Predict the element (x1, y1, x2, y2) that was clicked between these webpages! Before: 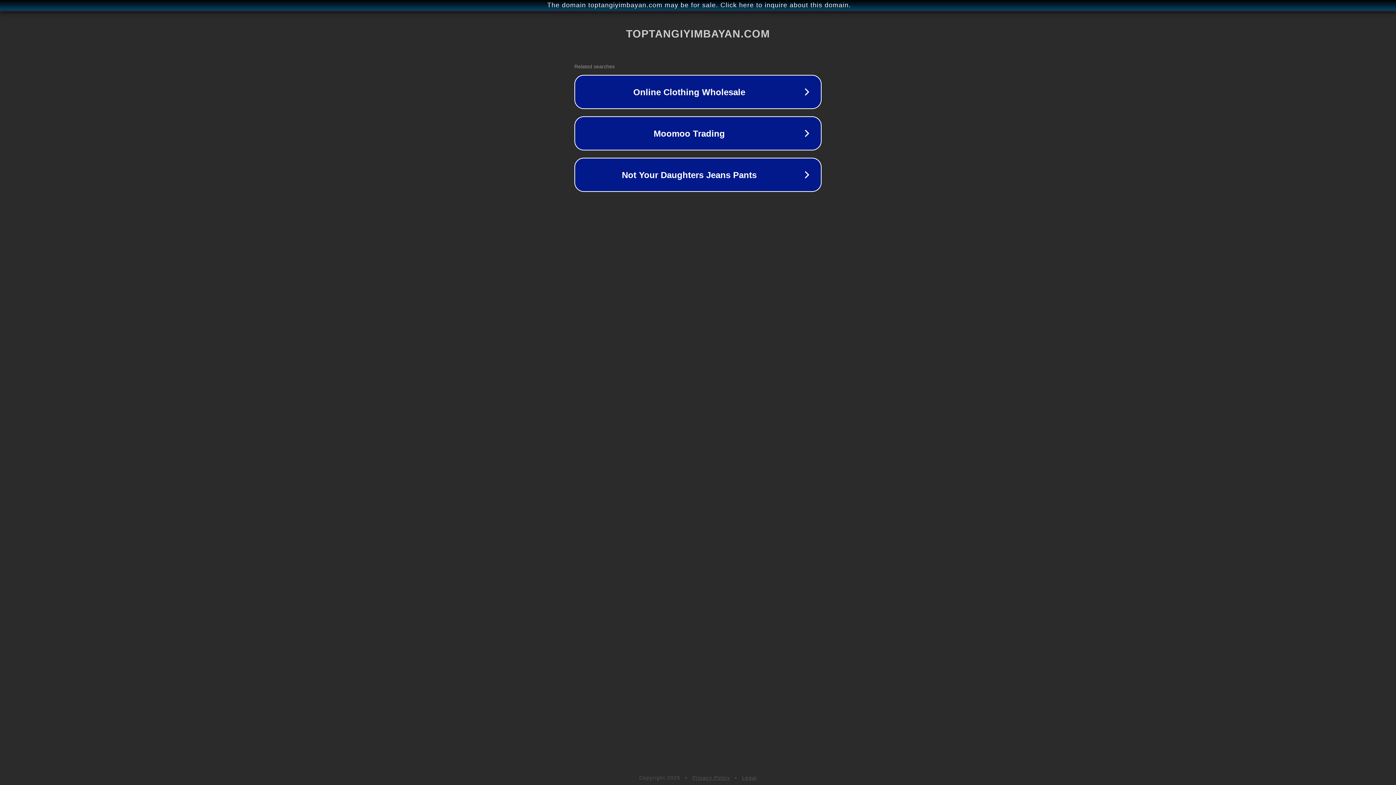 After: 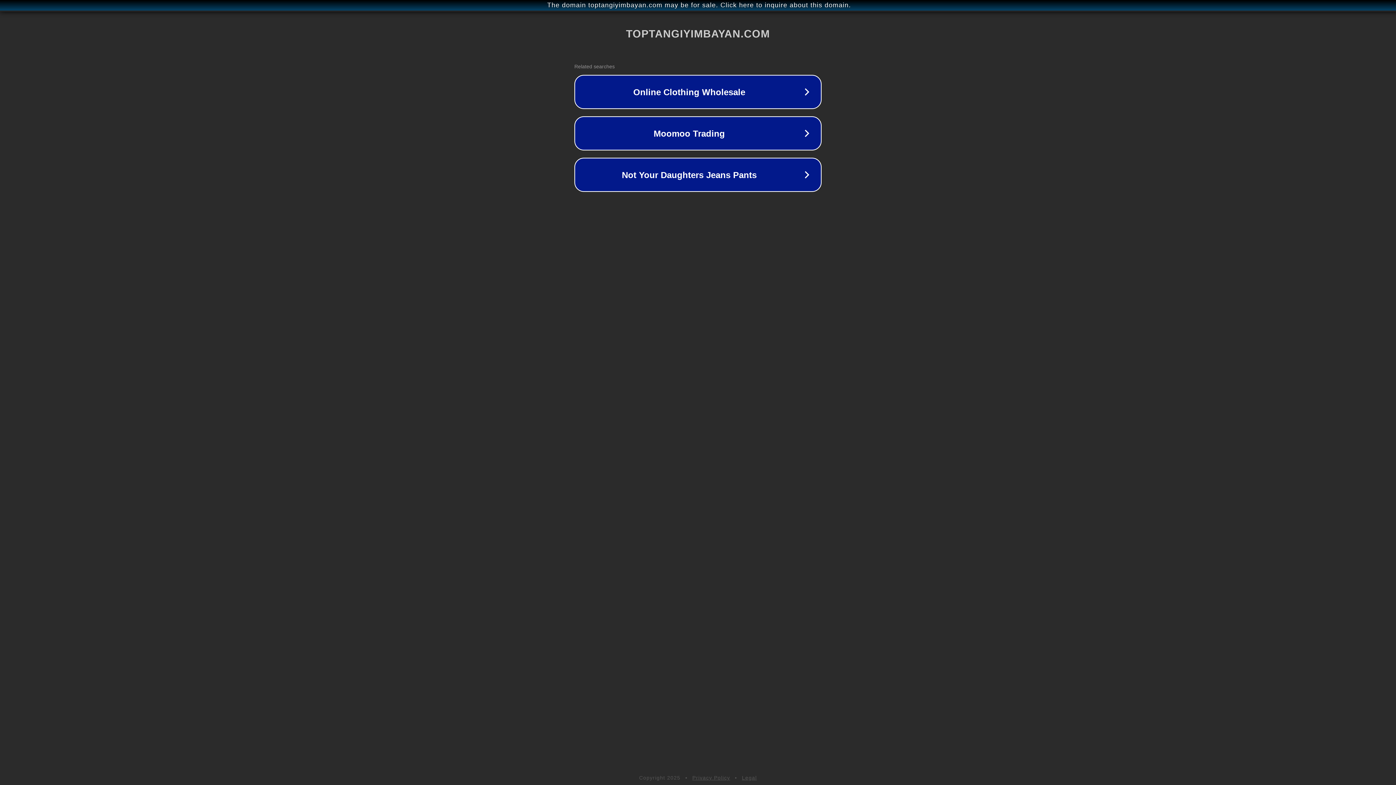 Action: label: Legal bbox: (742, 775, 757, 781)